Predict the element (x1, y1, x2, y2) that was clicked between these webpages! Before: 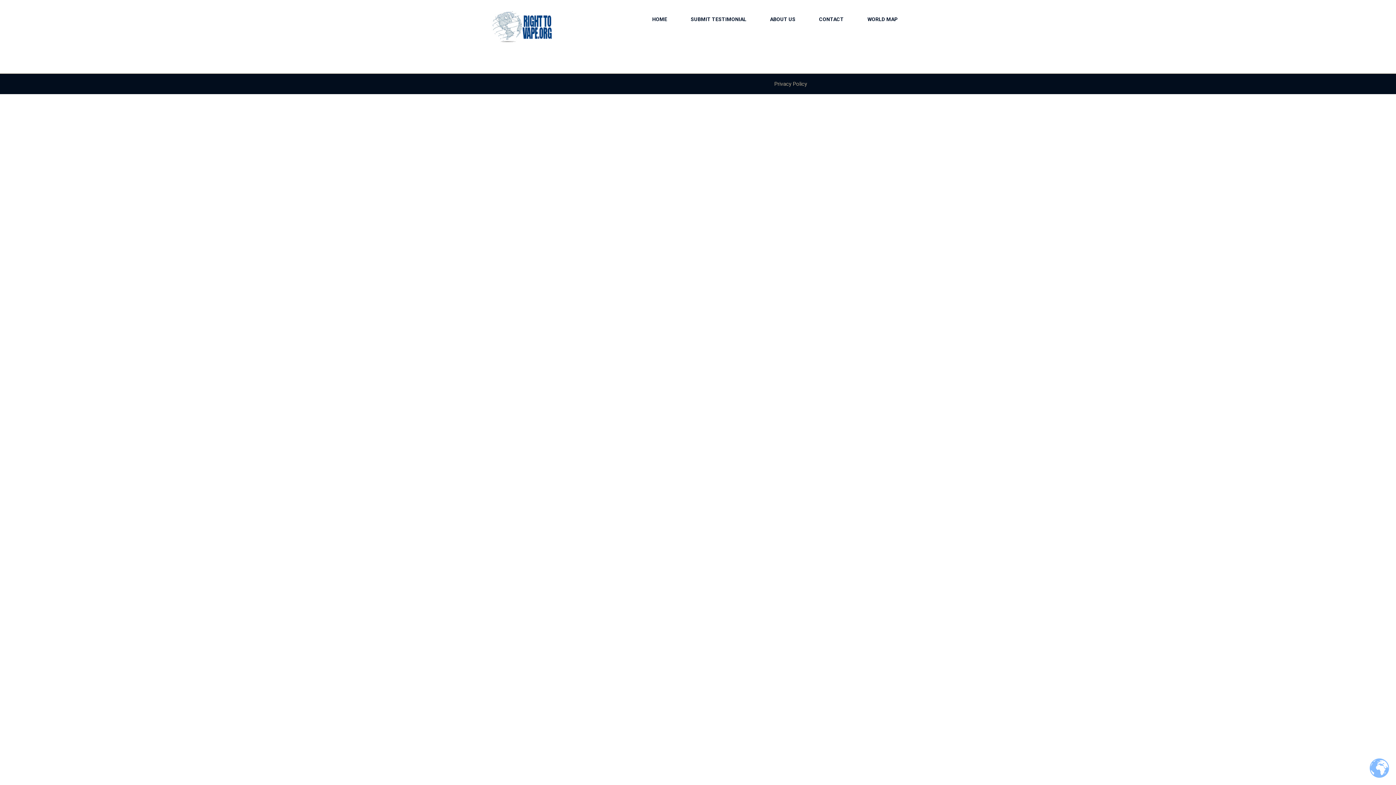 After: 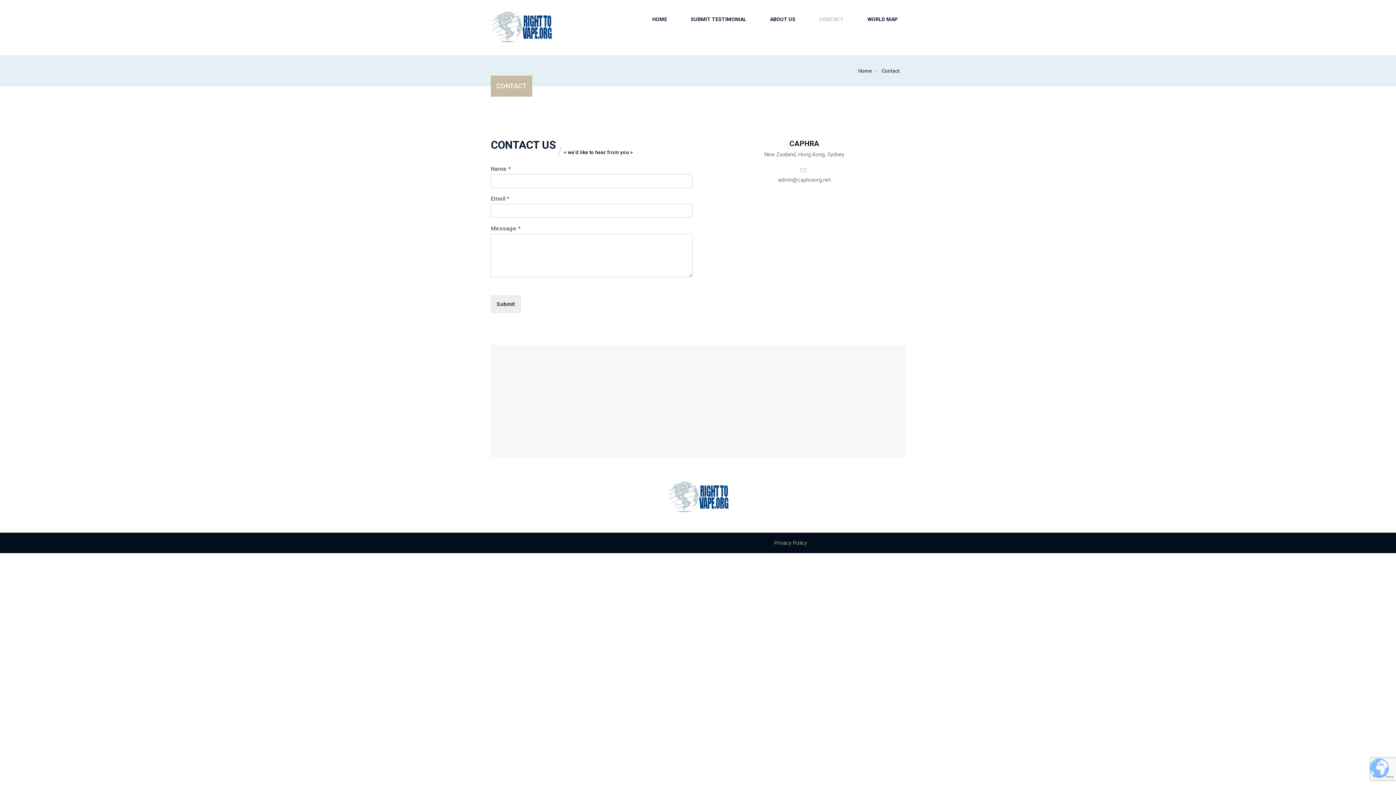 Action: label: CONTACT bbox: (819, 10, 851, 38)